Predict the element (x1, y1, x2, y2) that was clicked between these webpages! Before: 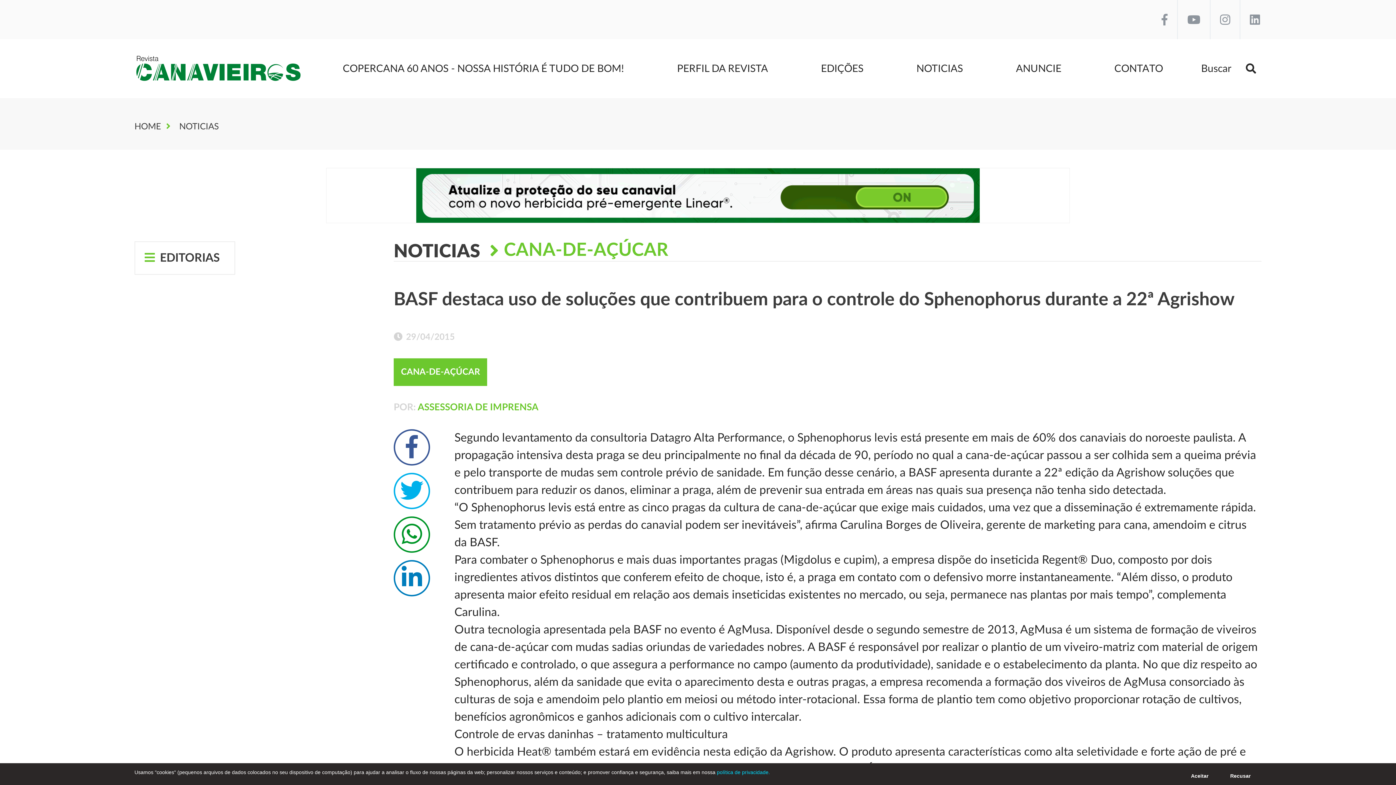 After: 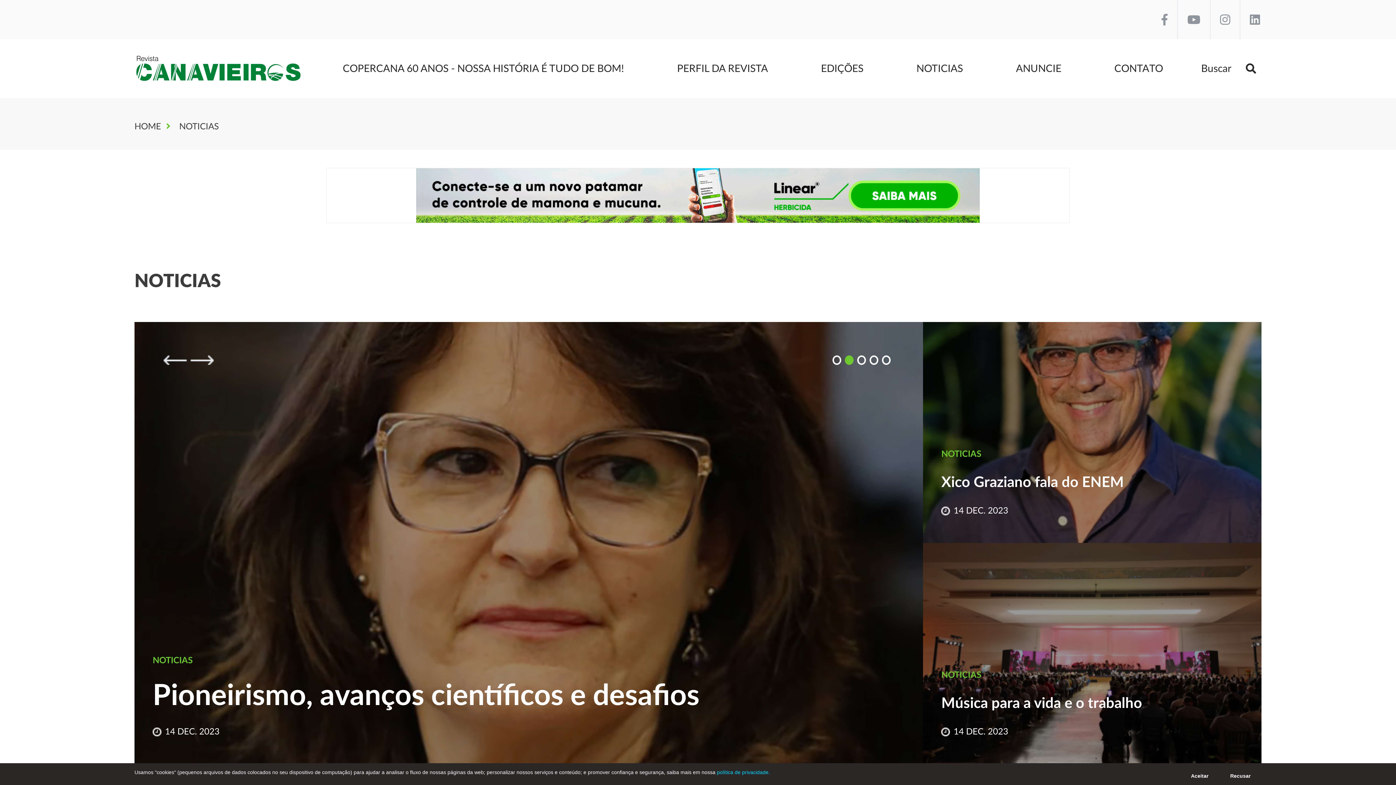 Action: bbox: (896, 39, 983, 98) label: NOTICIAS